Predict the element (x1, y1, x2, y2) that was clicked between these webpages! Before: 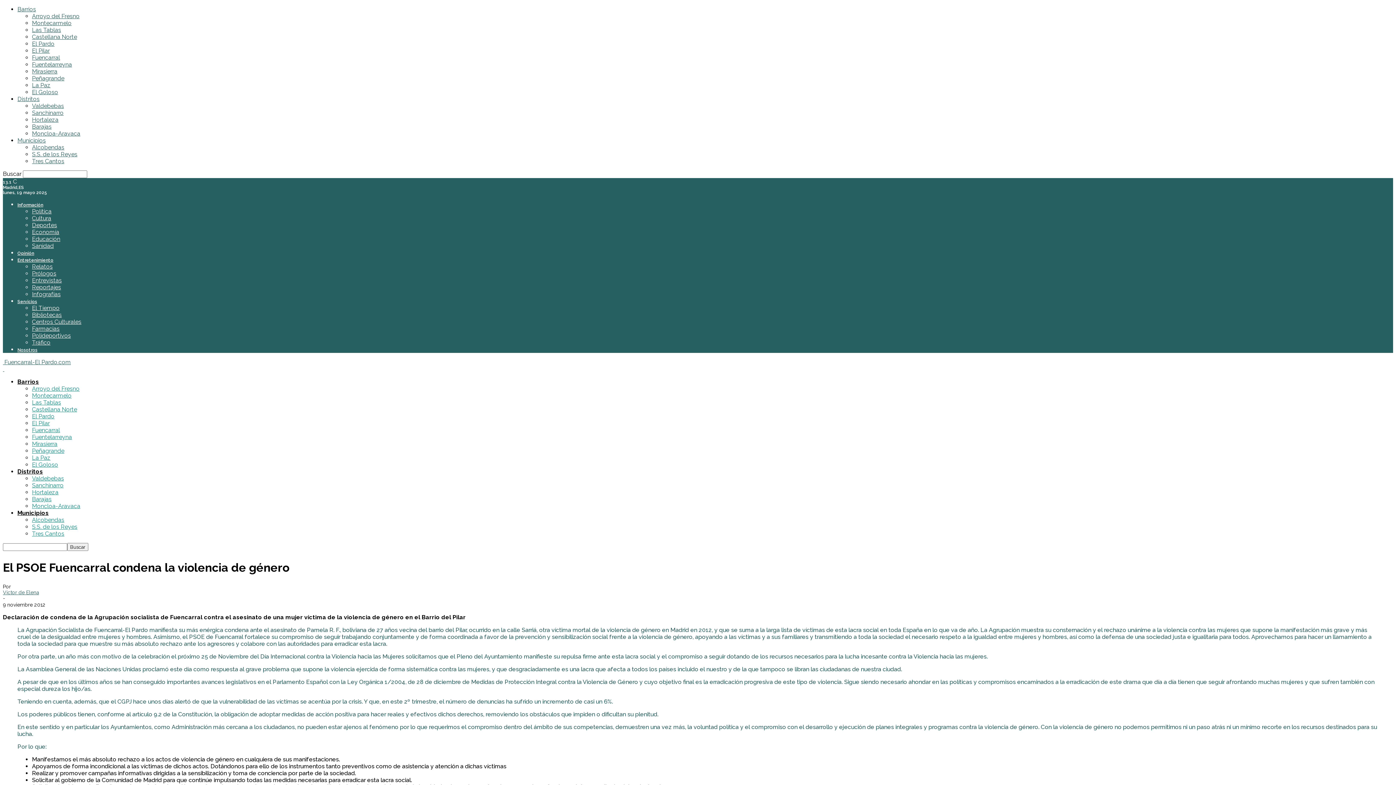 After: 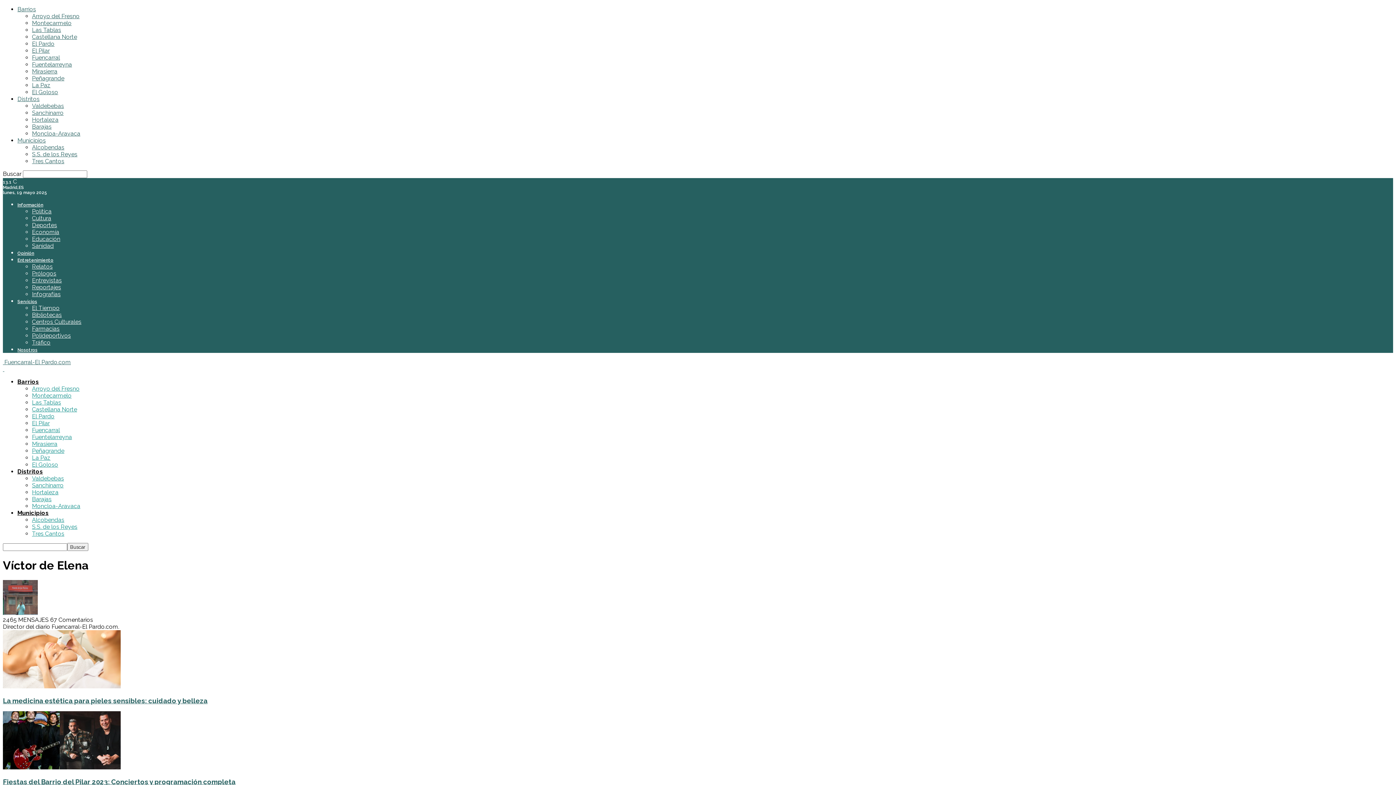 Action: label: Víctor de Elena bbox: (2, 589, 38, 595)